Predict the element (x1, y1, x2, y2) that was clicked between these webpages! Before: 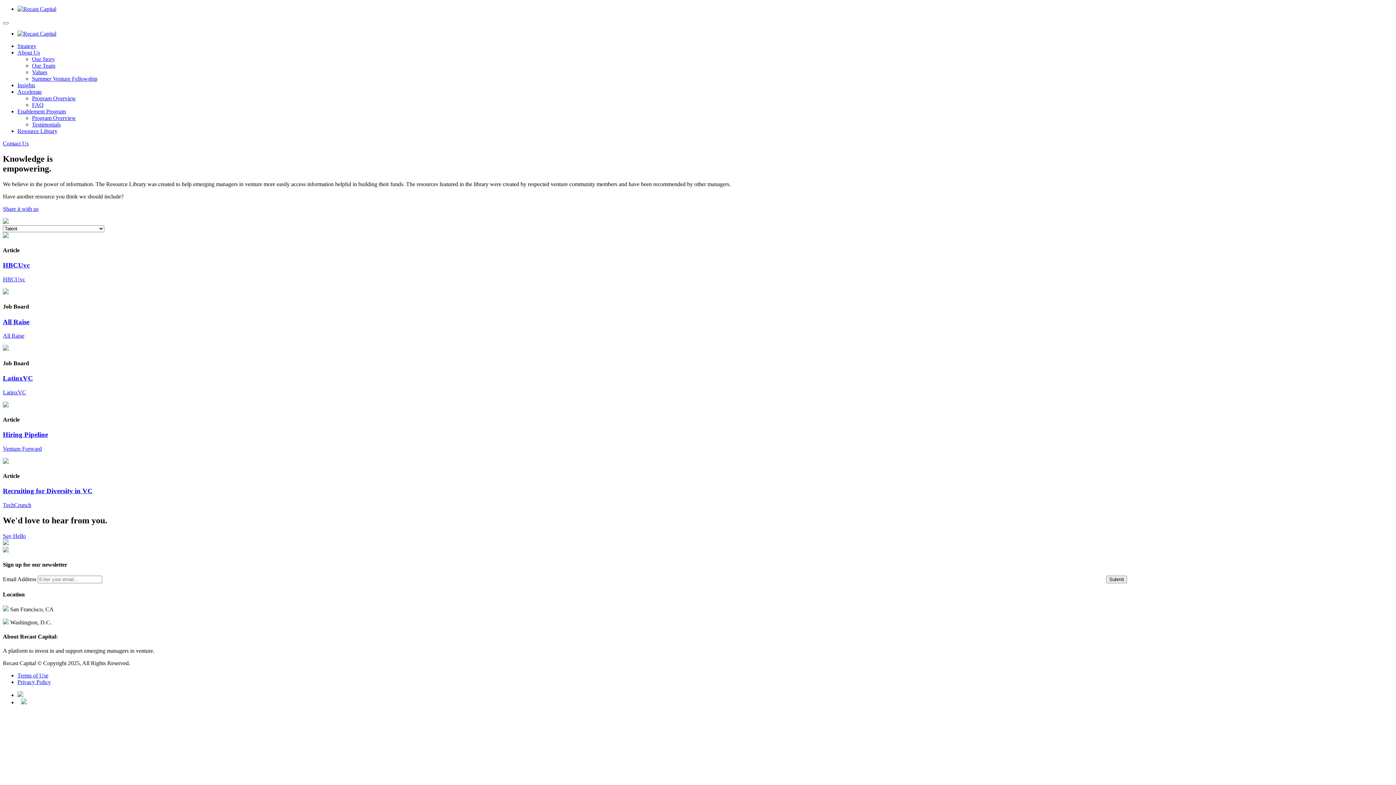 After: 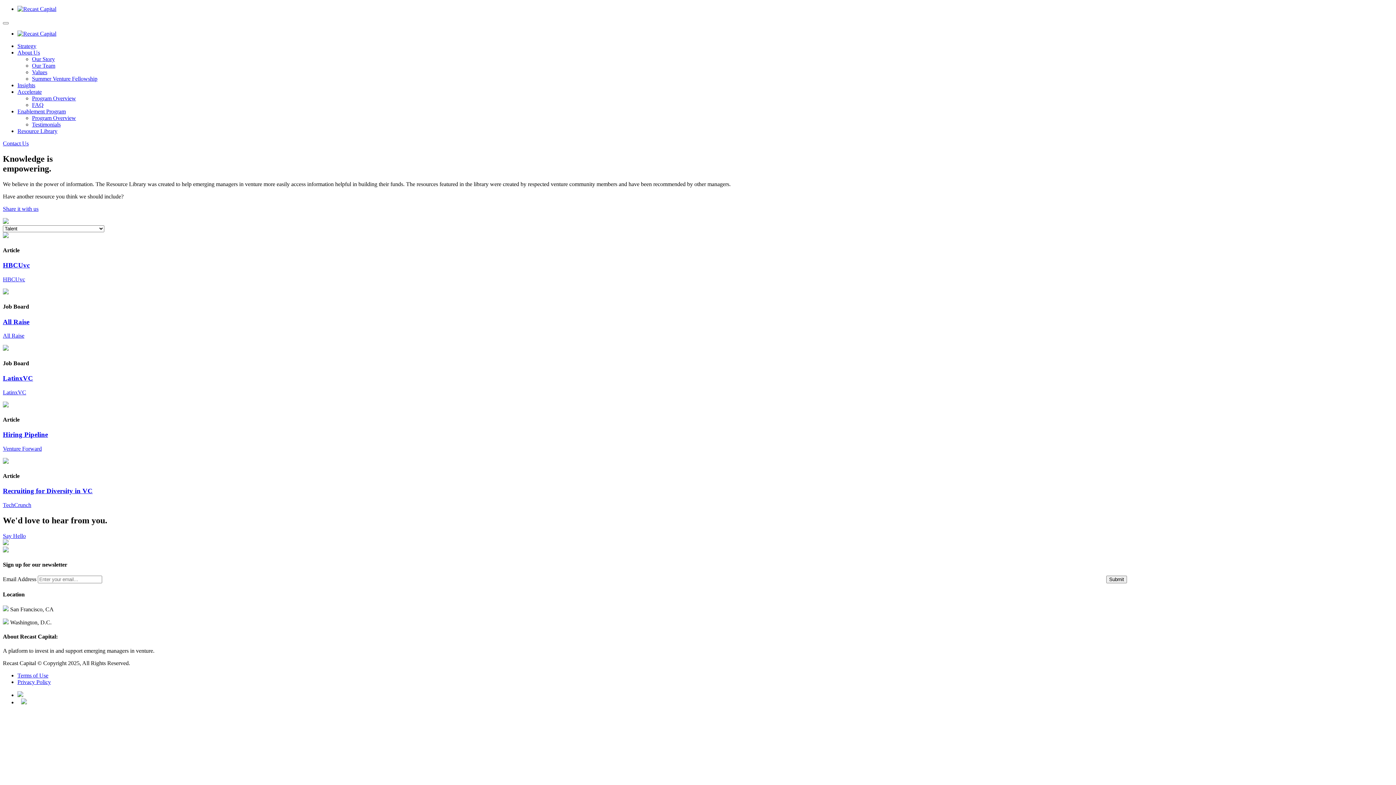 Action: bbox: (2, 458, 8, 465)